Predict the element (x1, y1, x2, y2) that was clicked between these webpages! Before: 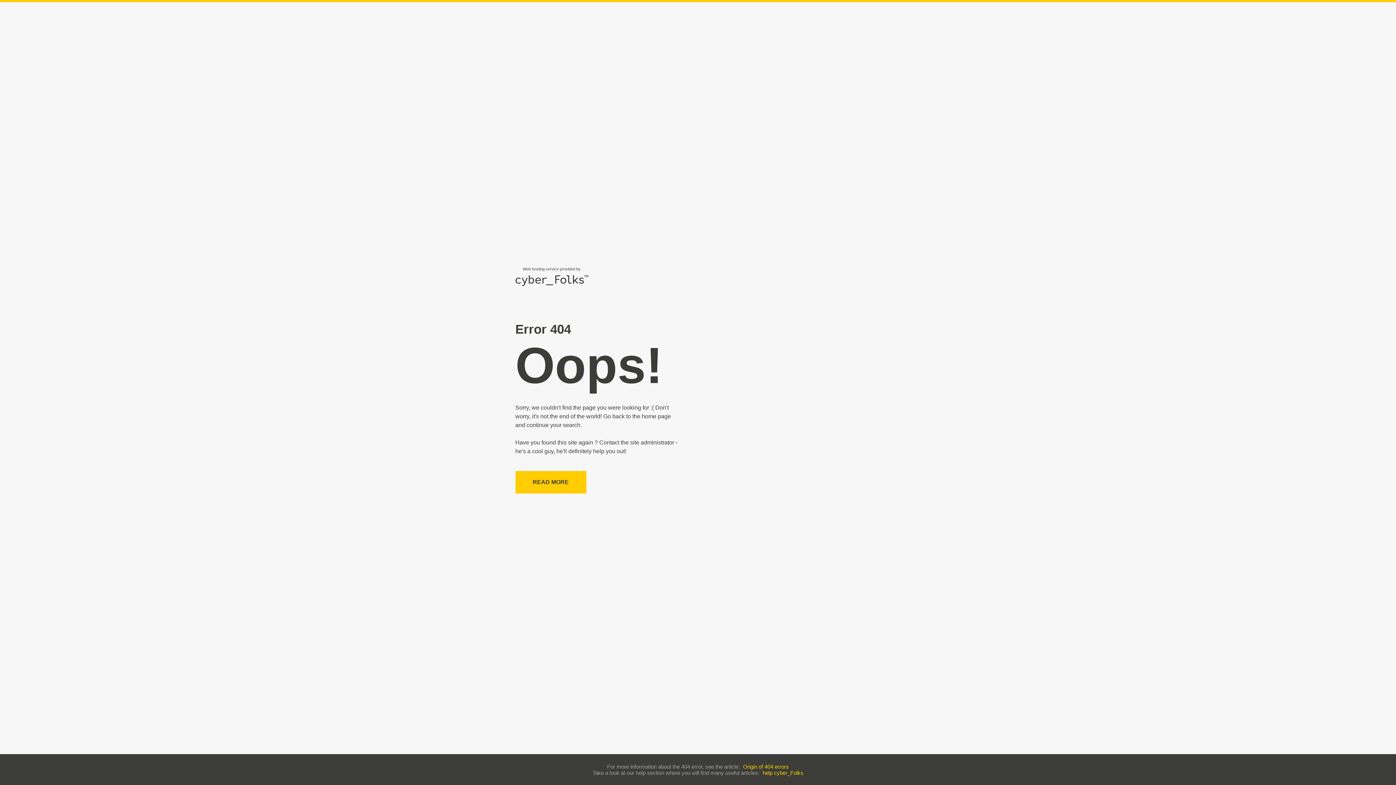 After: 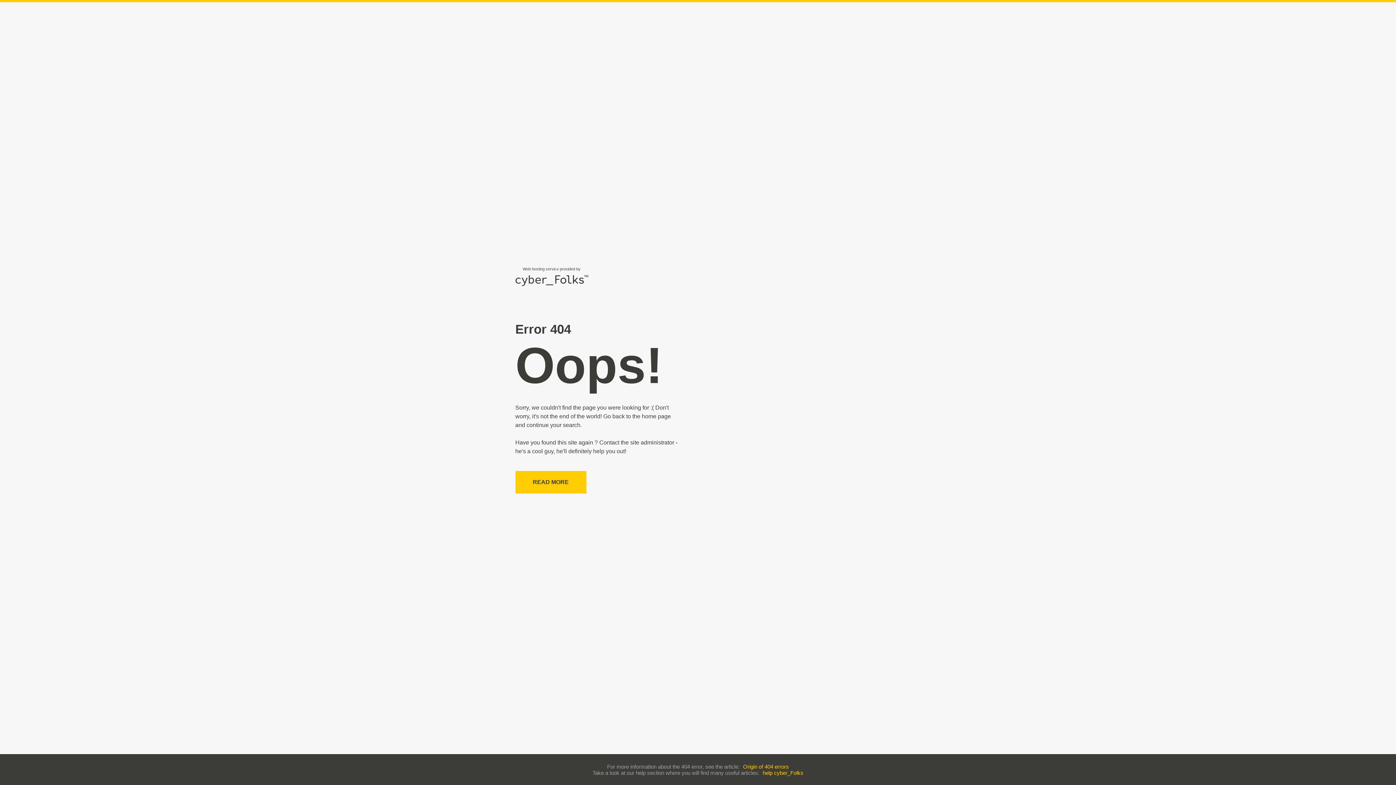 Action: label: Origin of 404 errors bbox: (743, 763, 789, 770)